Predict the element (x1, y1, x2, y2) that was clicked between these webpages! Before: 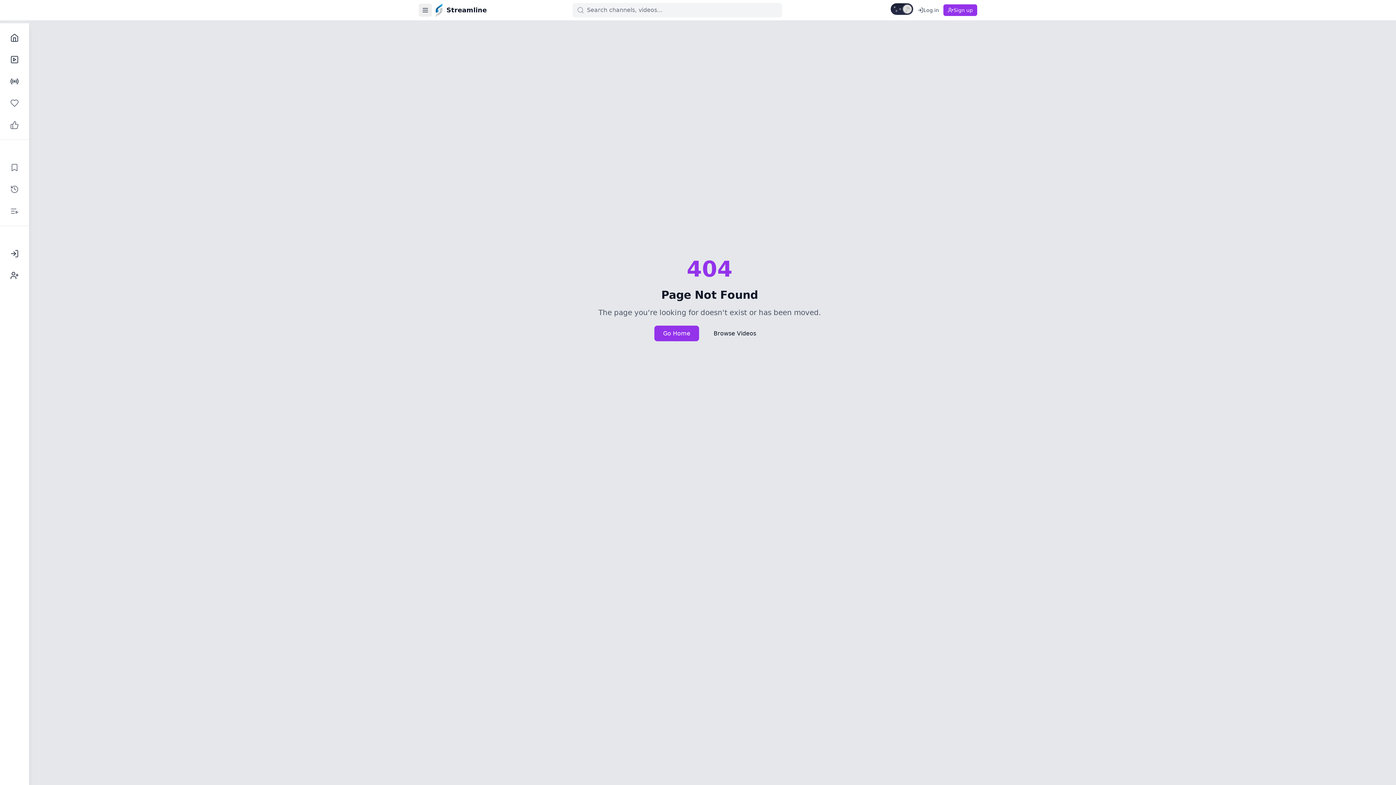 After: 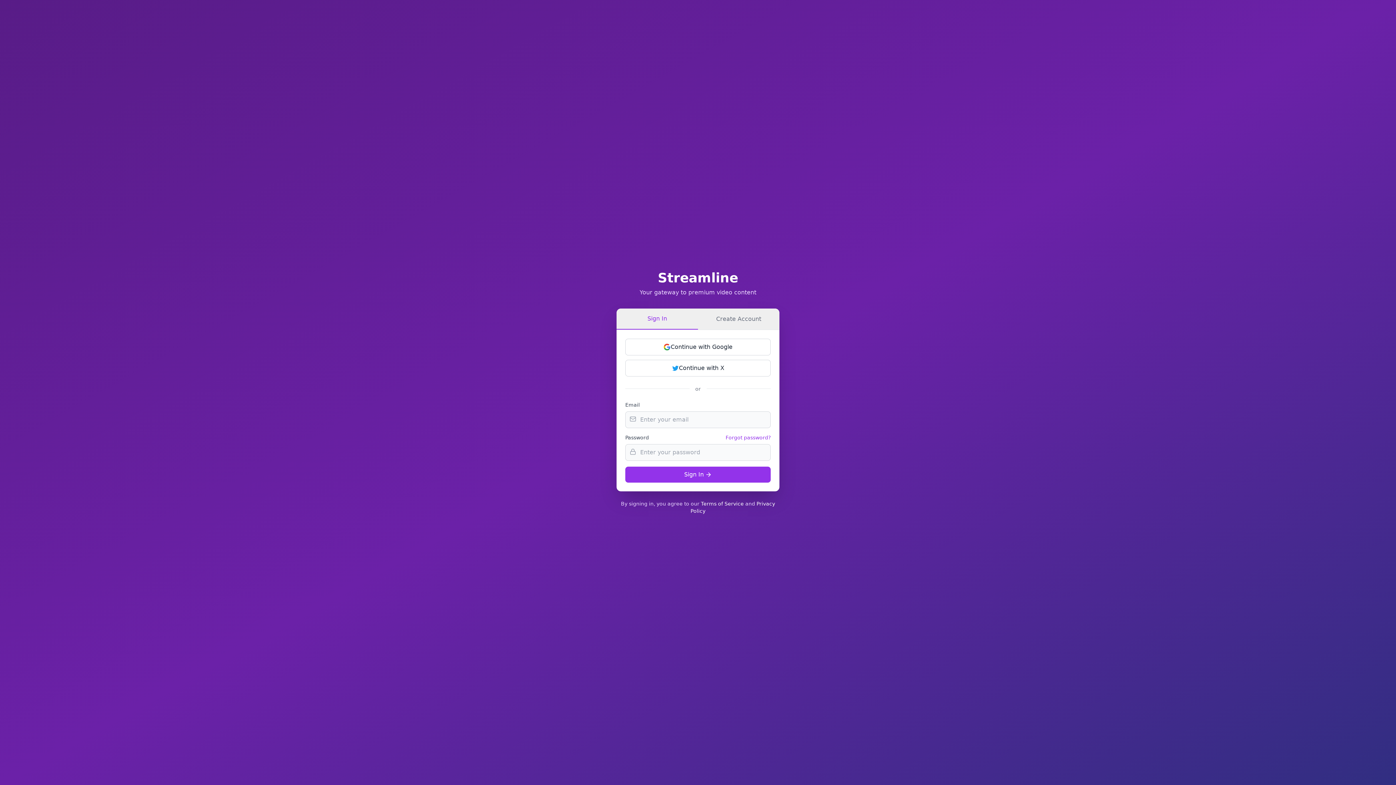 Action: label: Log In bbox: (4, 243, 24, 264)